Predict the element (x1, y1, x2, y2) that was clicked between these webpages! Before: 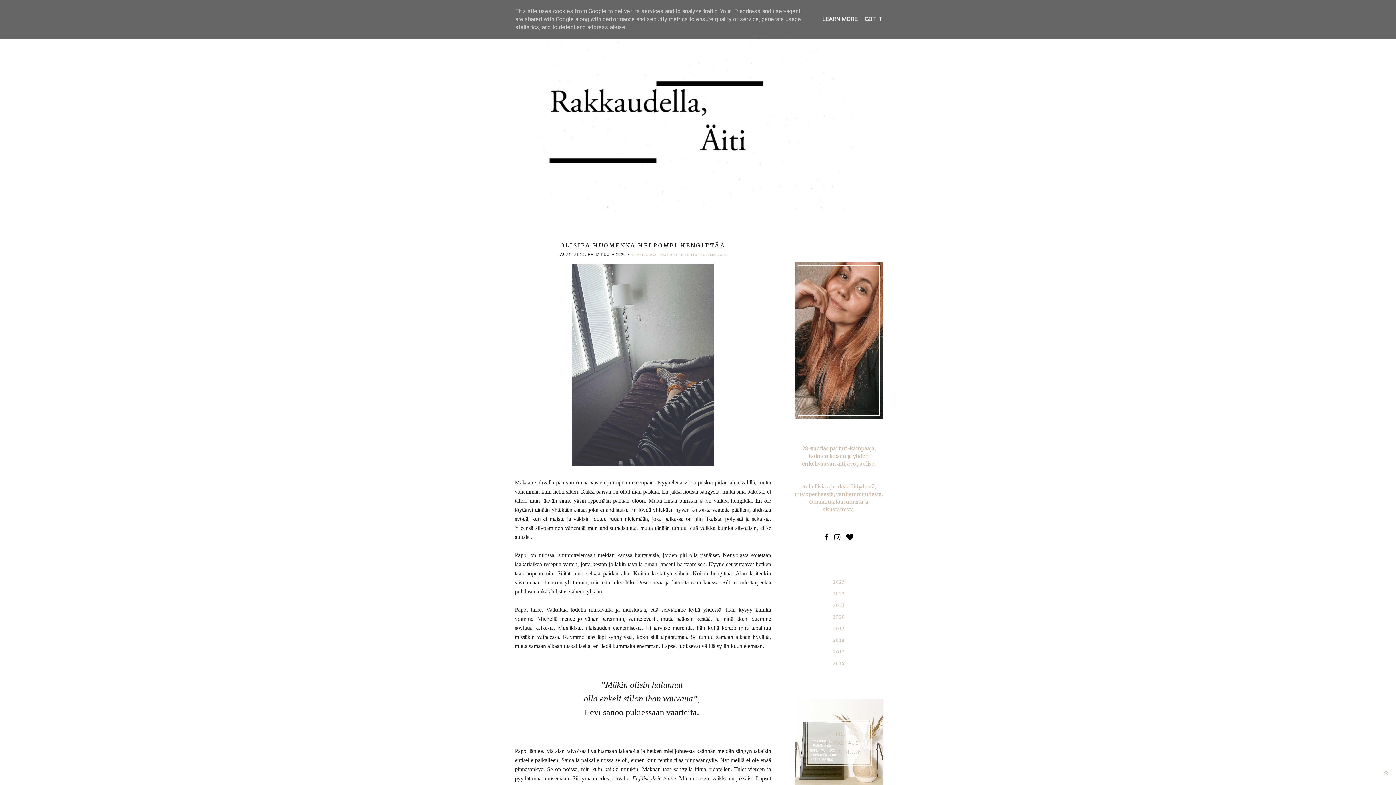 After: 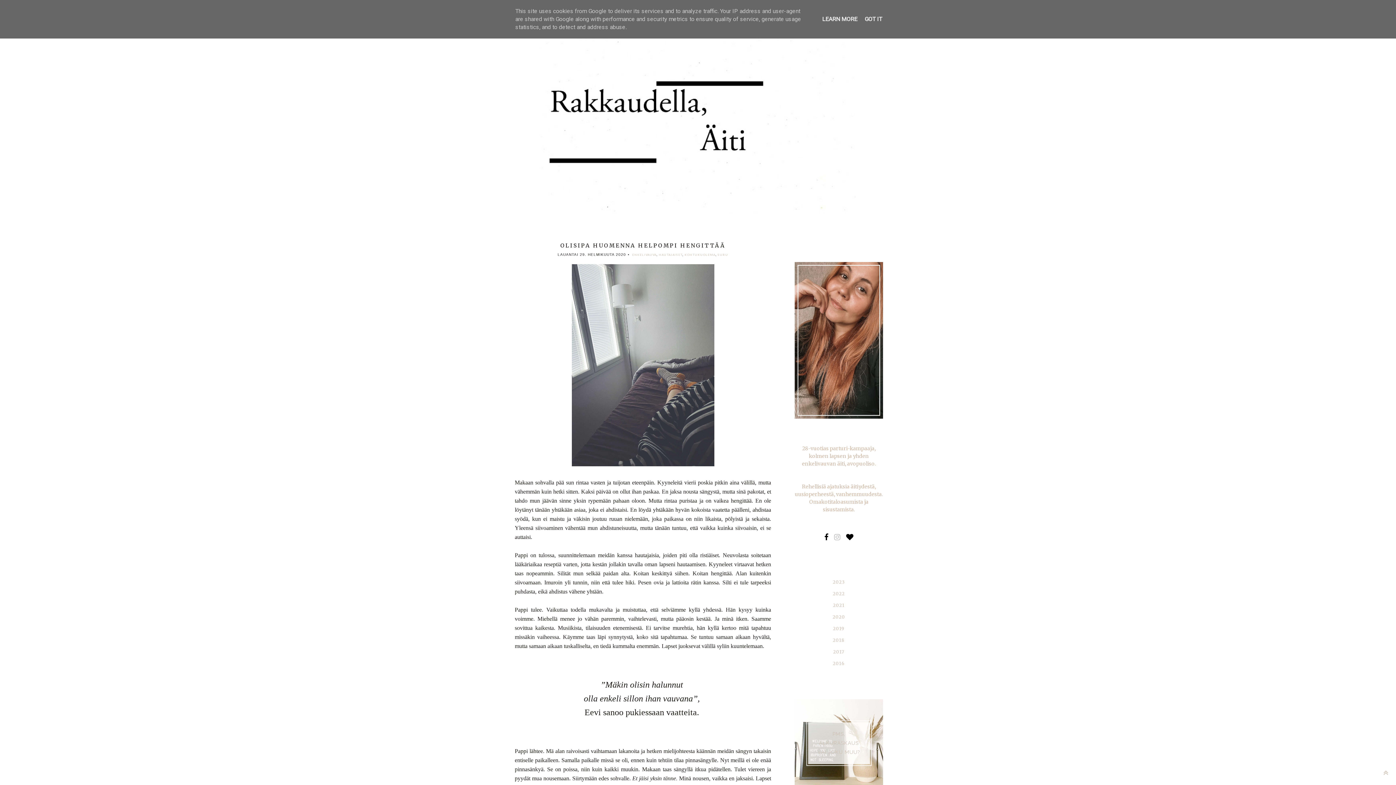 Action: bbox: (834, 533, 840, 541)